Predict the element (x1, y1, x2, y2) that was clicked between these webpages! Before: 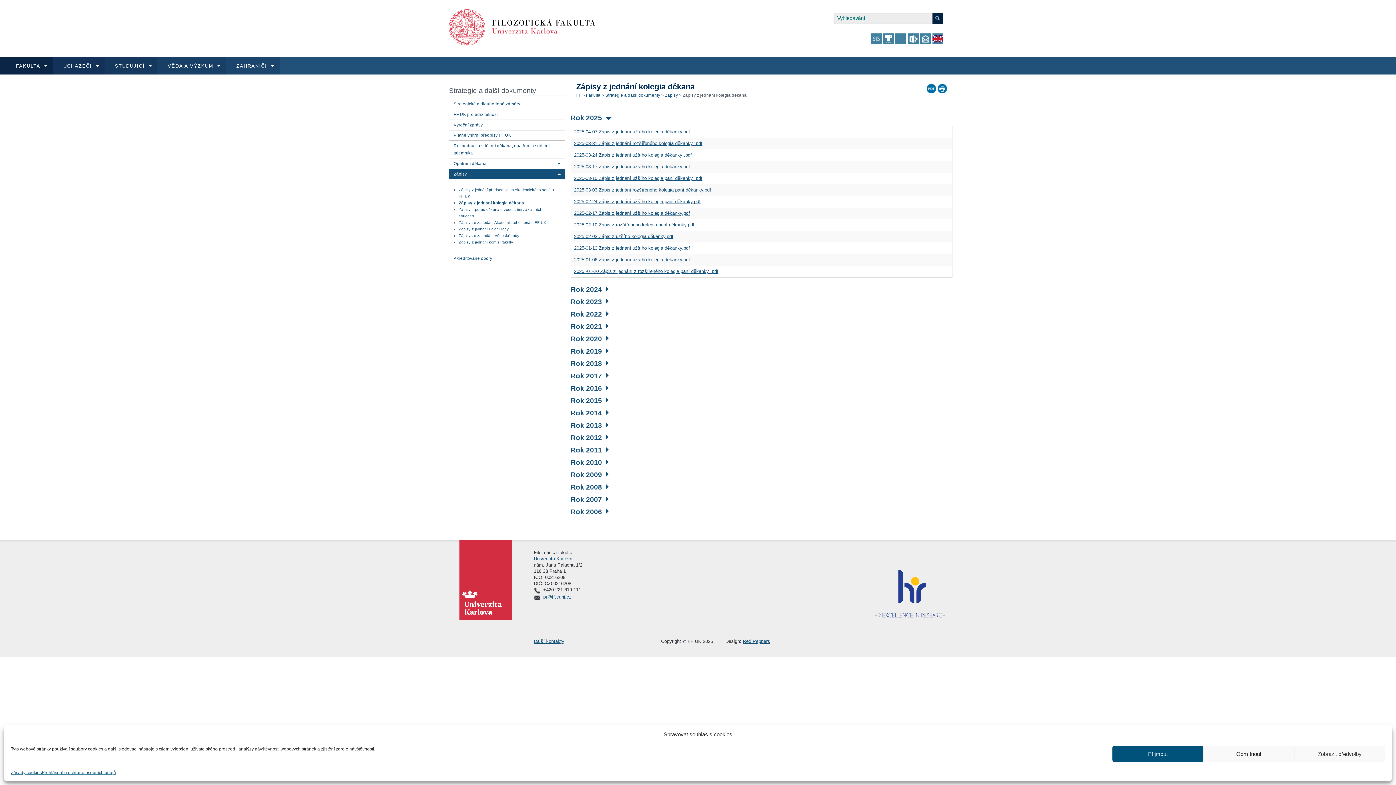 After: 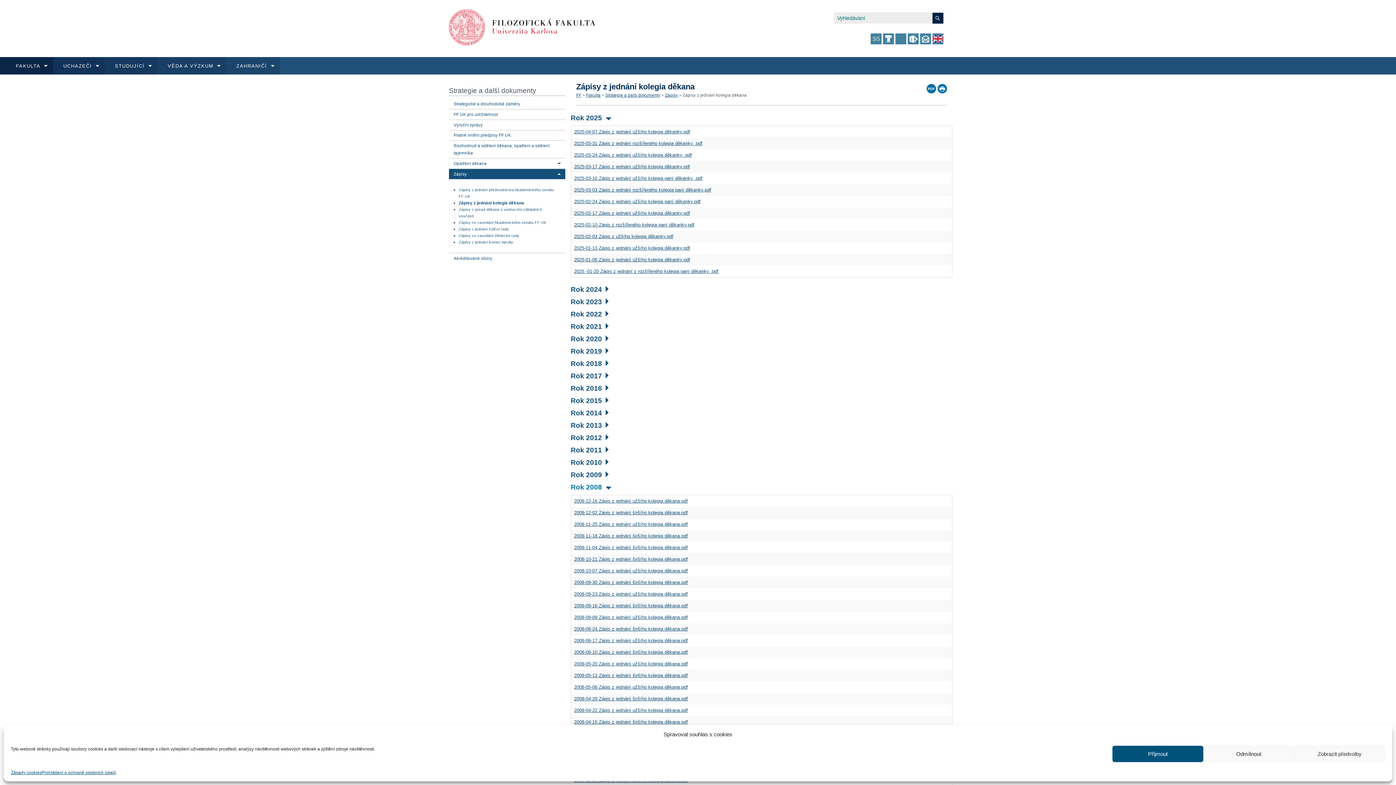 Action: label: Rok 2008 bbox: (570, 483, 608, 491)